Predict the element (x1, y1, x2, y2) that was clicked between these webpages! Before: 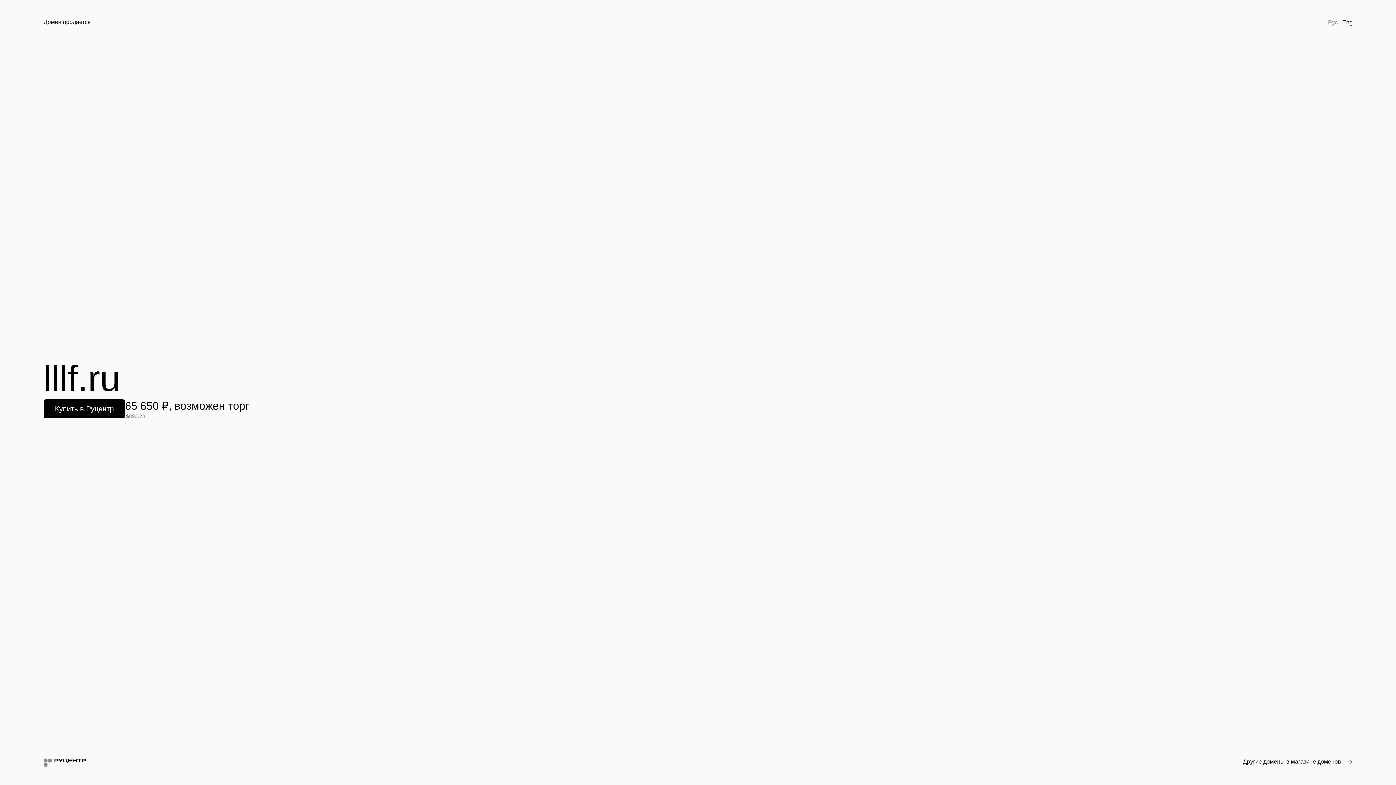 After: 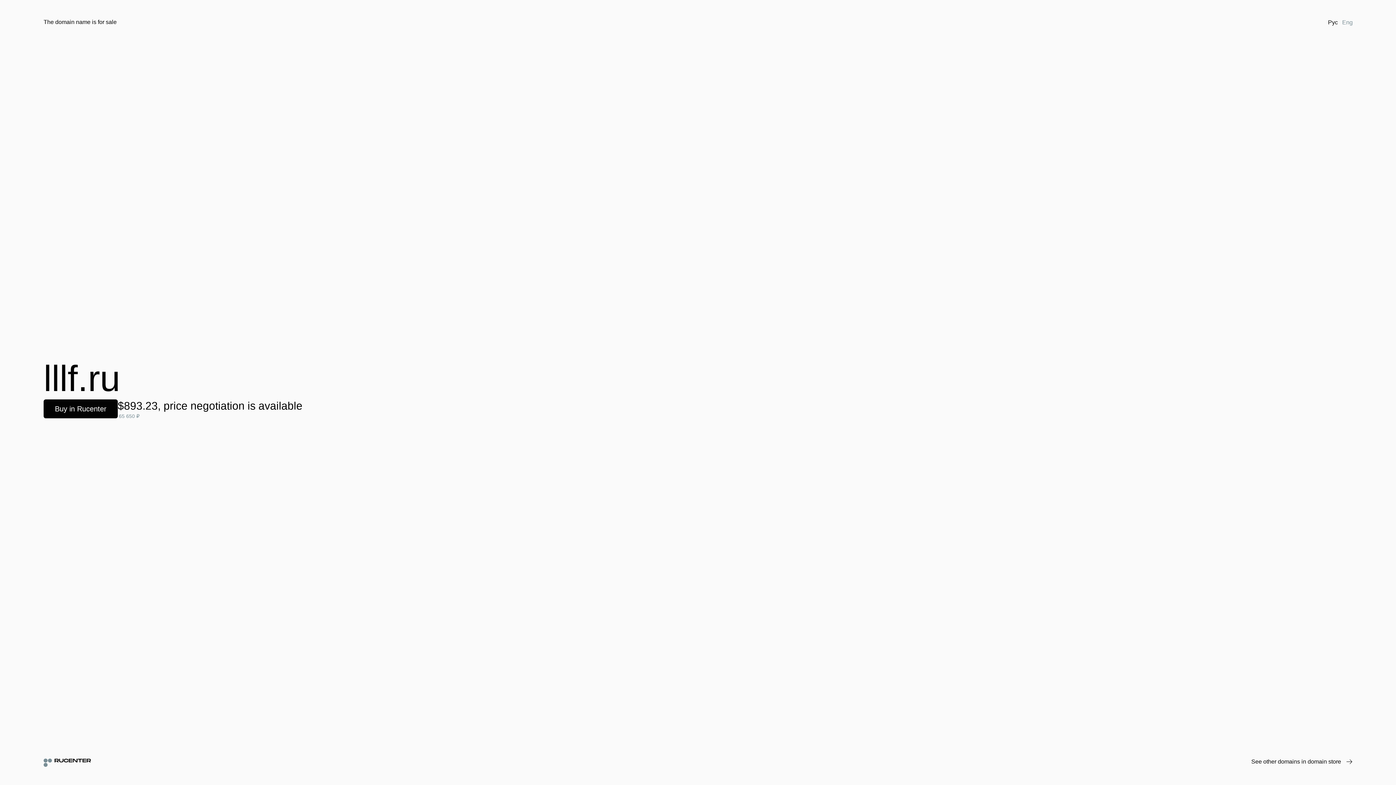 Action: bbox: (1340, 18, 1355, 26) label: Eng